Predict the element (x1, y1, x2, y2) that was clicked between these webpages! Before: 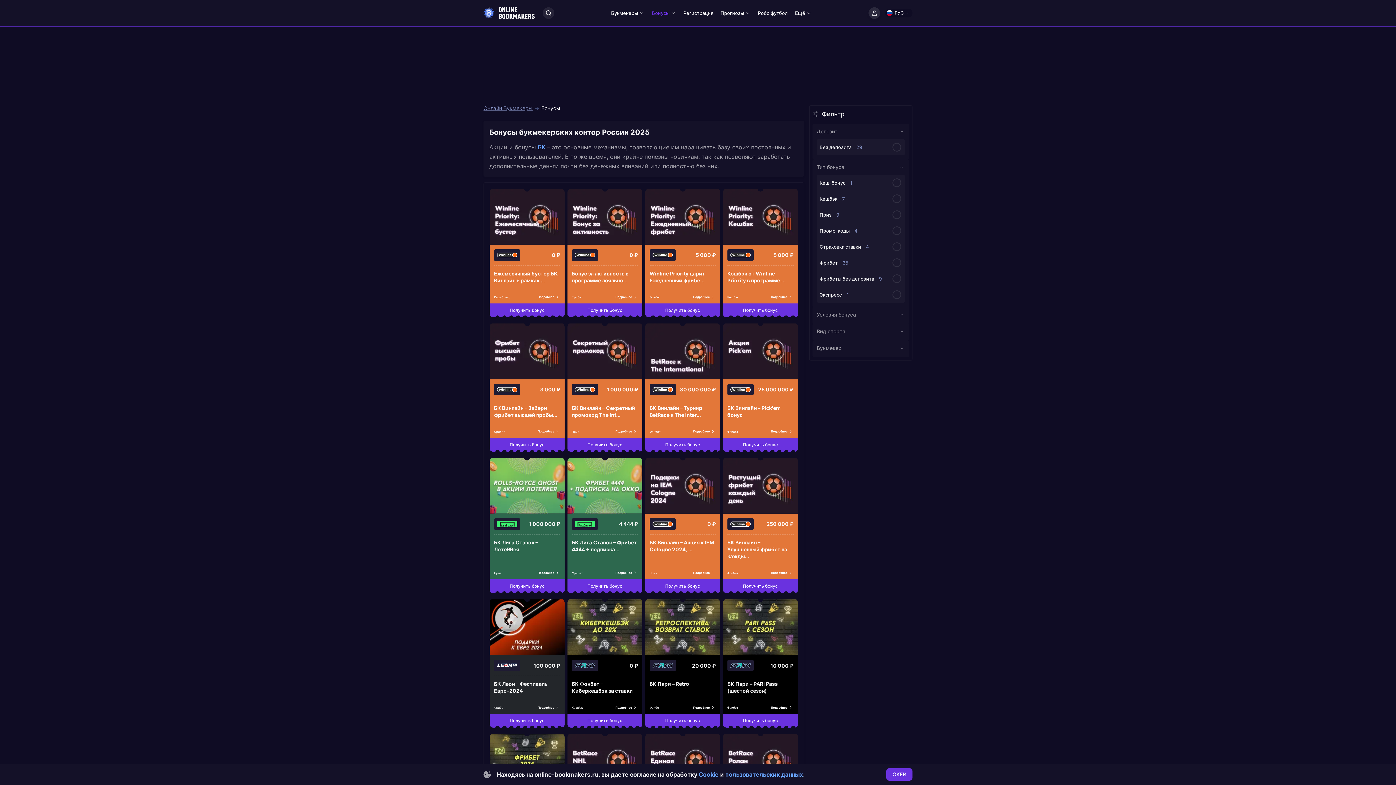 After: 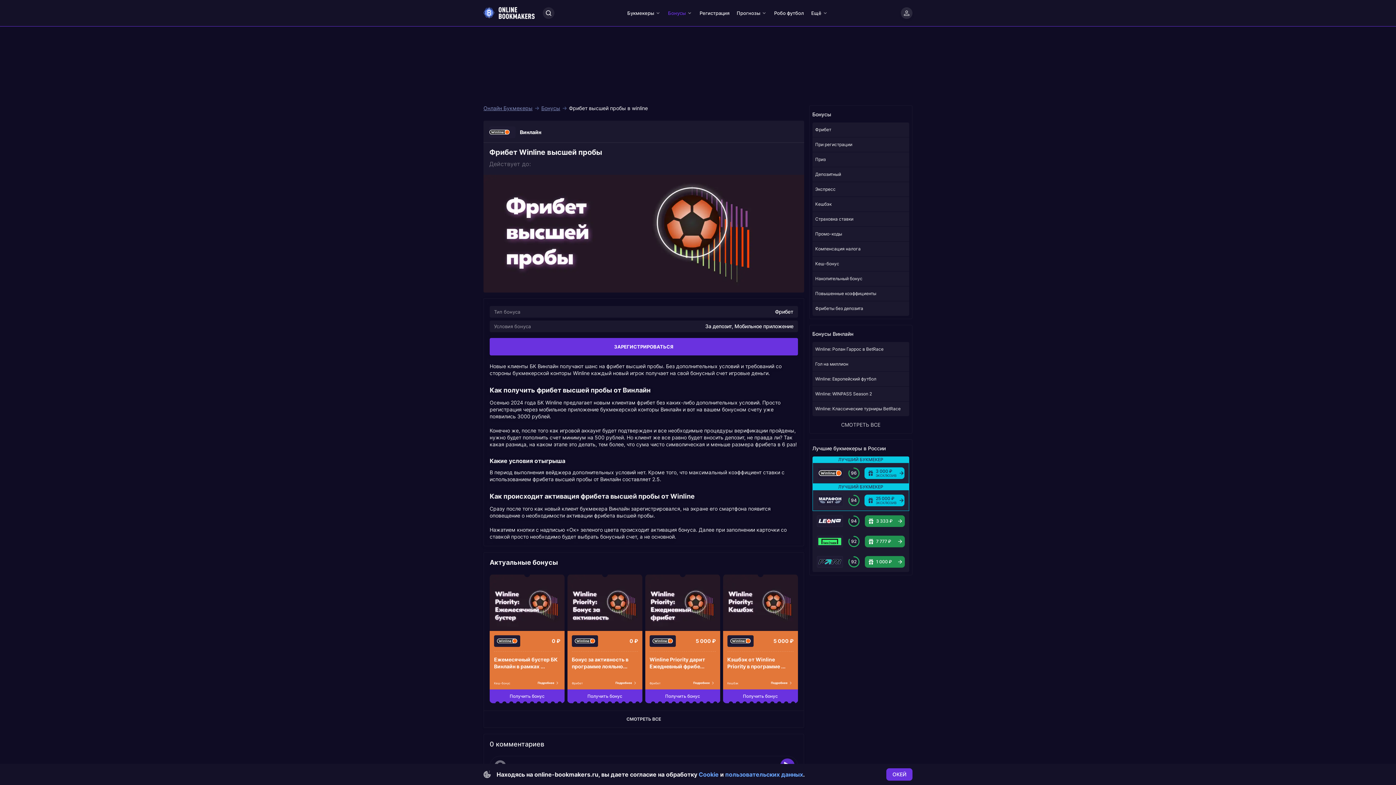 Action: bbox: (494, 404, 560, 418) label: БК Винлайн – Забери фрибет высшей пробы...